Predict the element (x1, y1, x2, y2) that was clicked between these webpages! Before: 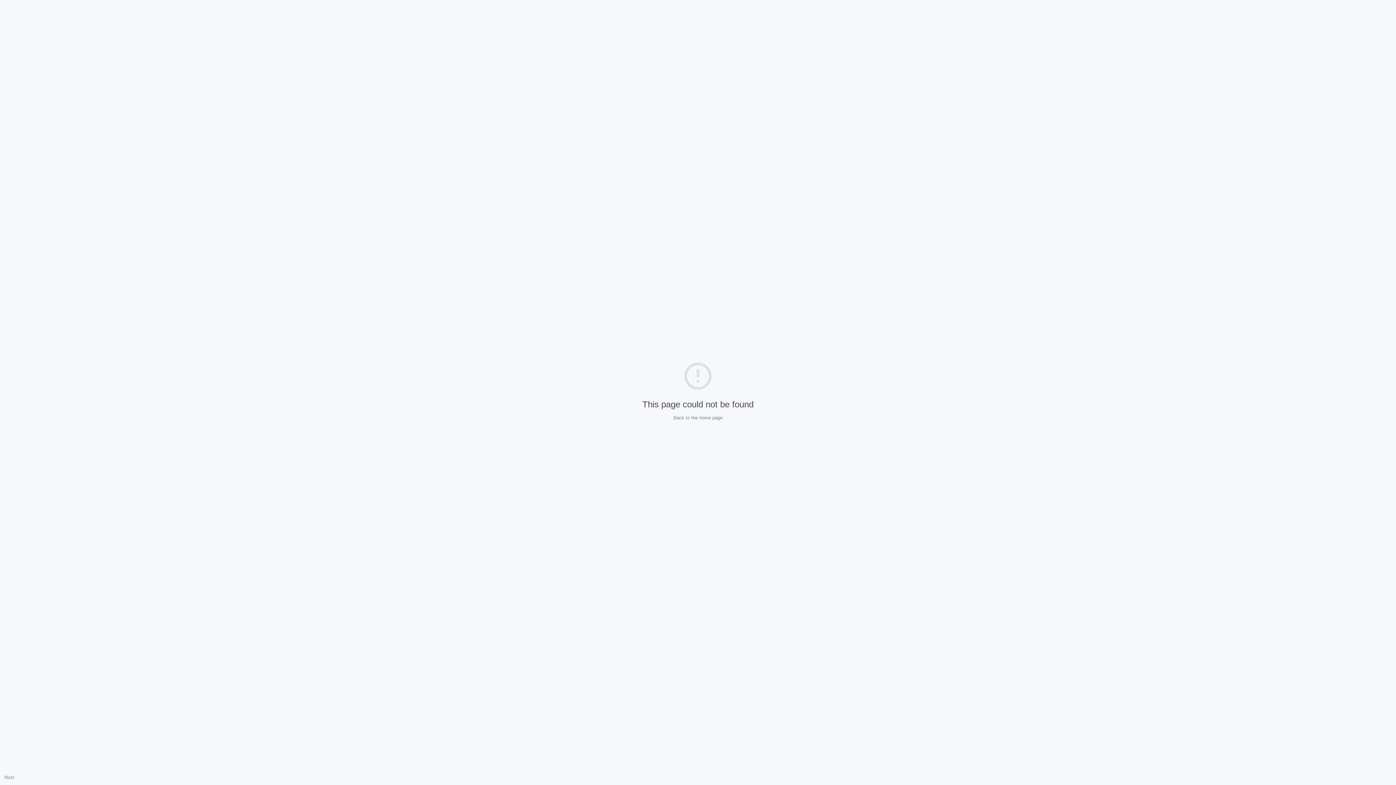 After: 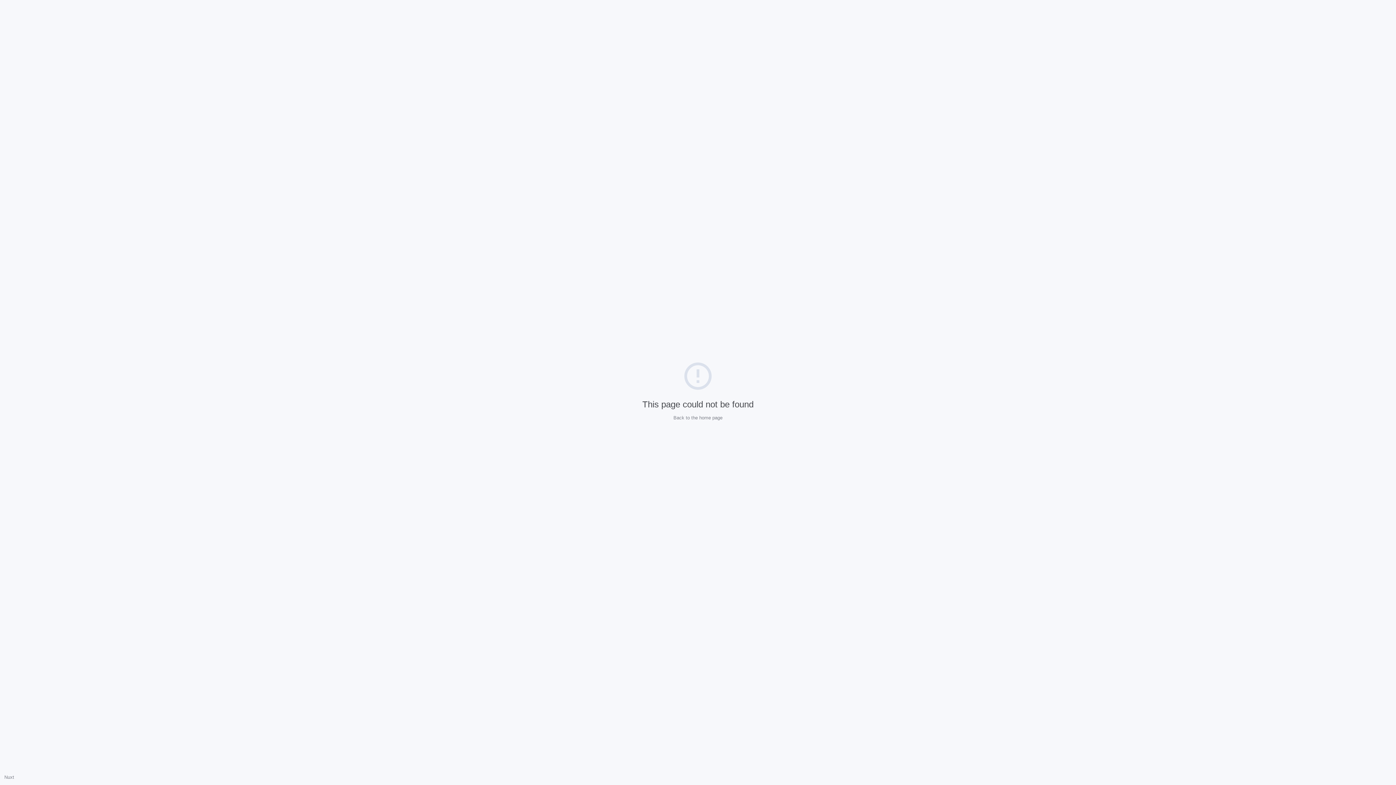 Action: label: Nuxt bbox: (4, 774, 14, 780)